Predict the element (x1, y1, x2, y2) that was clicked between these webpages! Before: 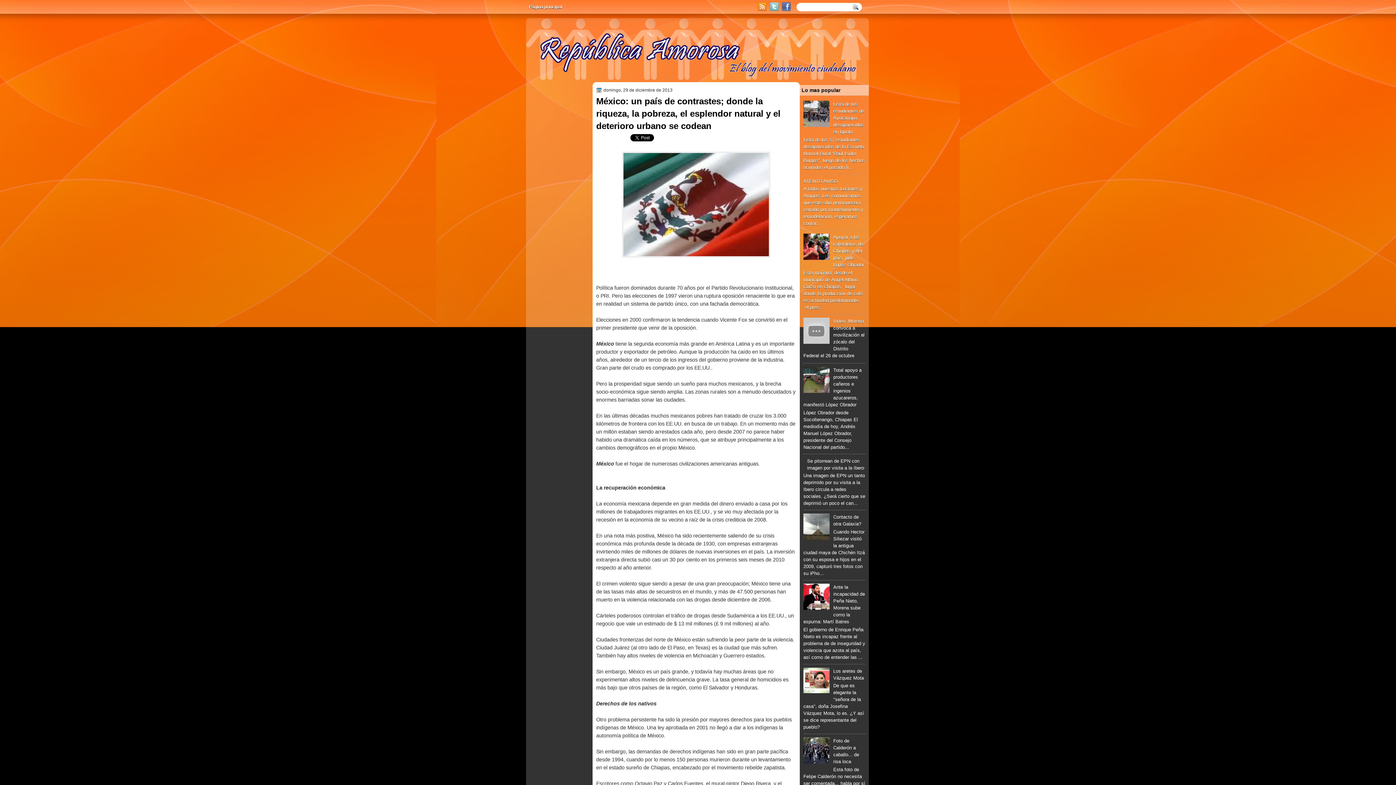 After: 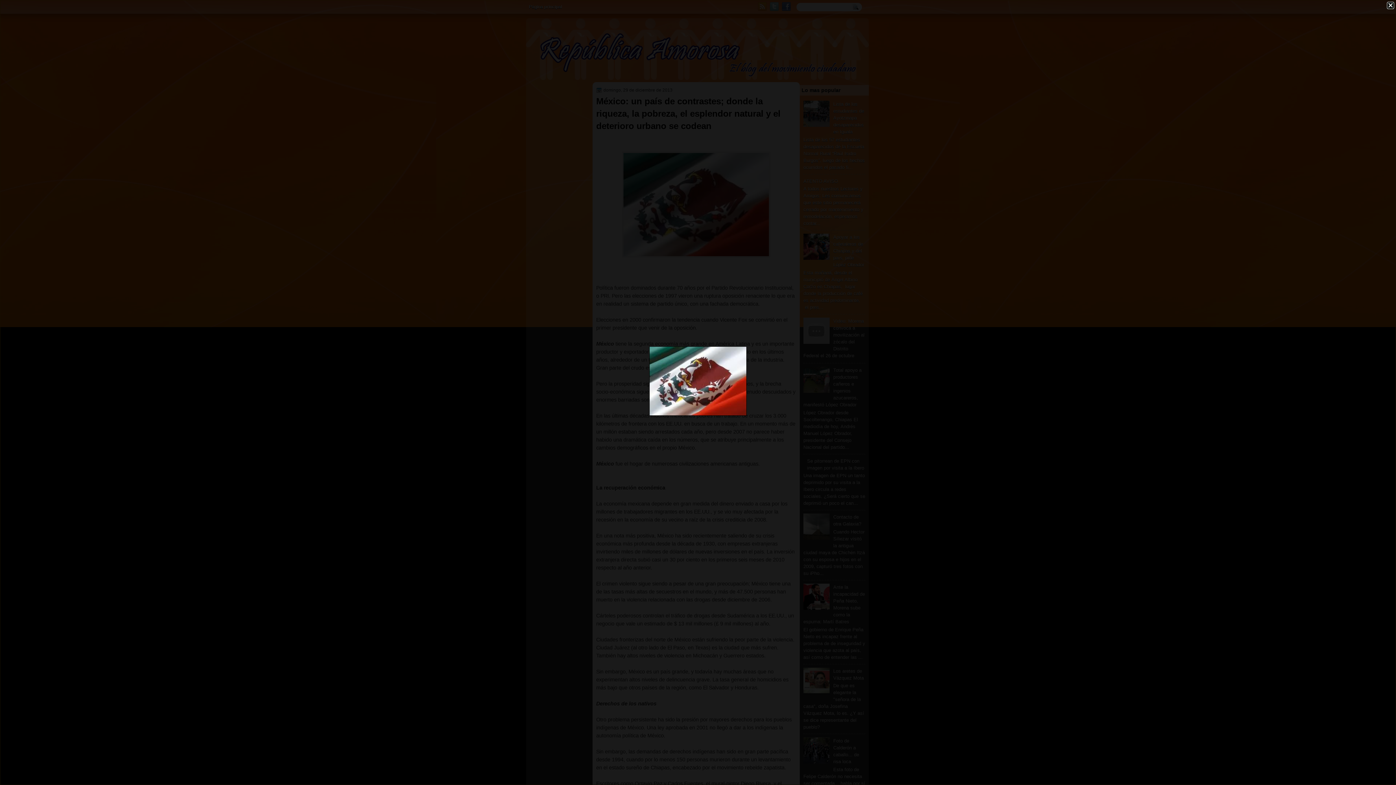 Action: bbox: (622, 253, 770, 258)